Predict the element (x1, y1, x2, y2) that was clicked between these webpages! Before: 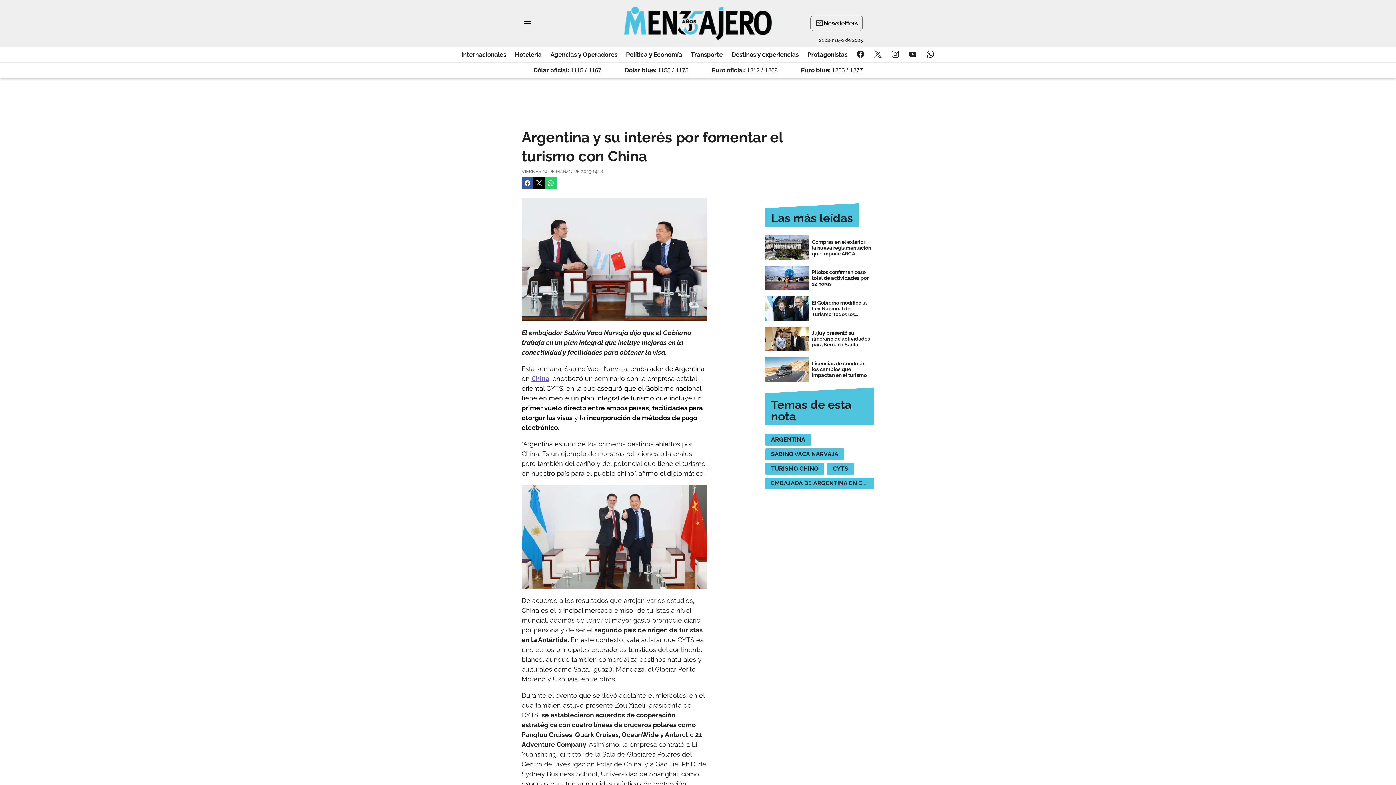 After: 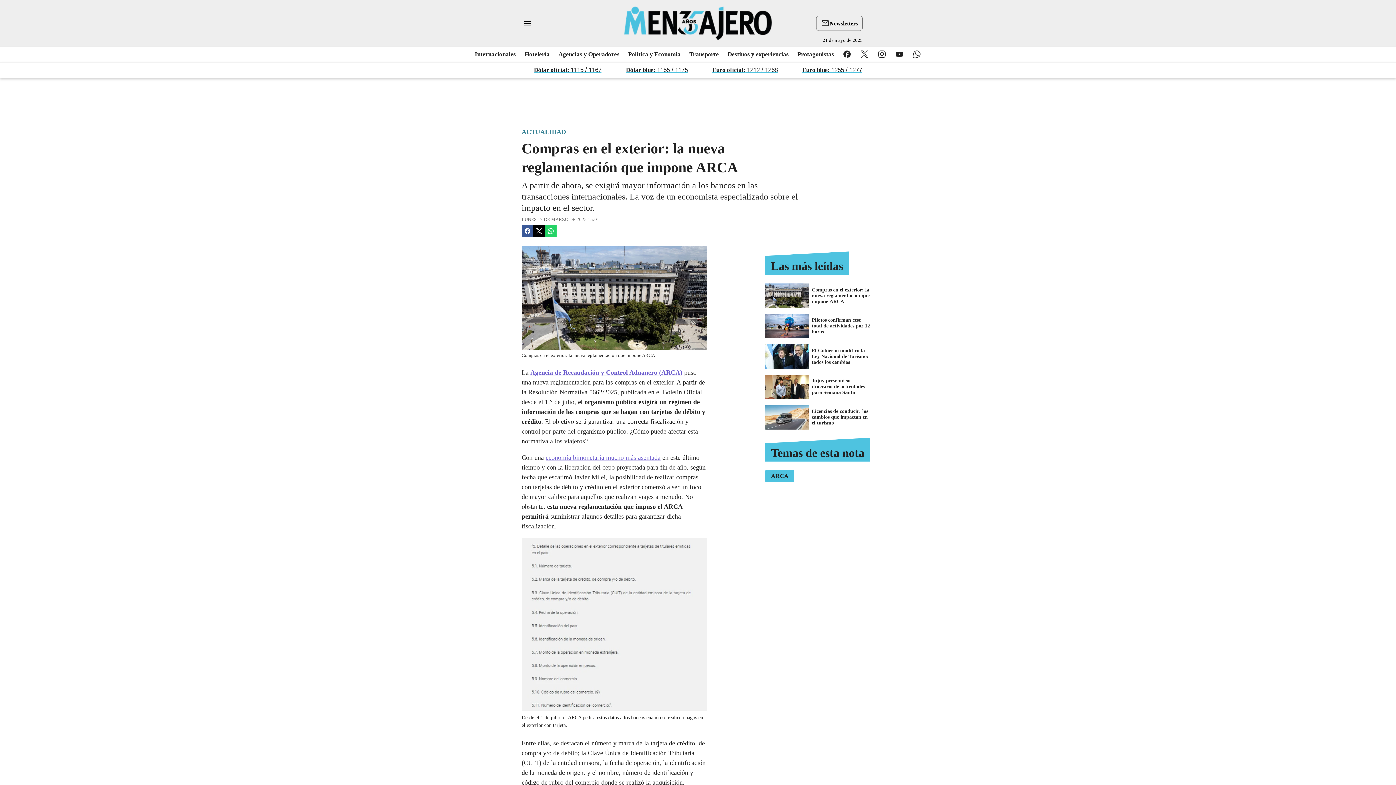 Action: bbox: (765, 232, 874, 263) label: Compras en el exterior: la nueva reglamentación que impone ARCA